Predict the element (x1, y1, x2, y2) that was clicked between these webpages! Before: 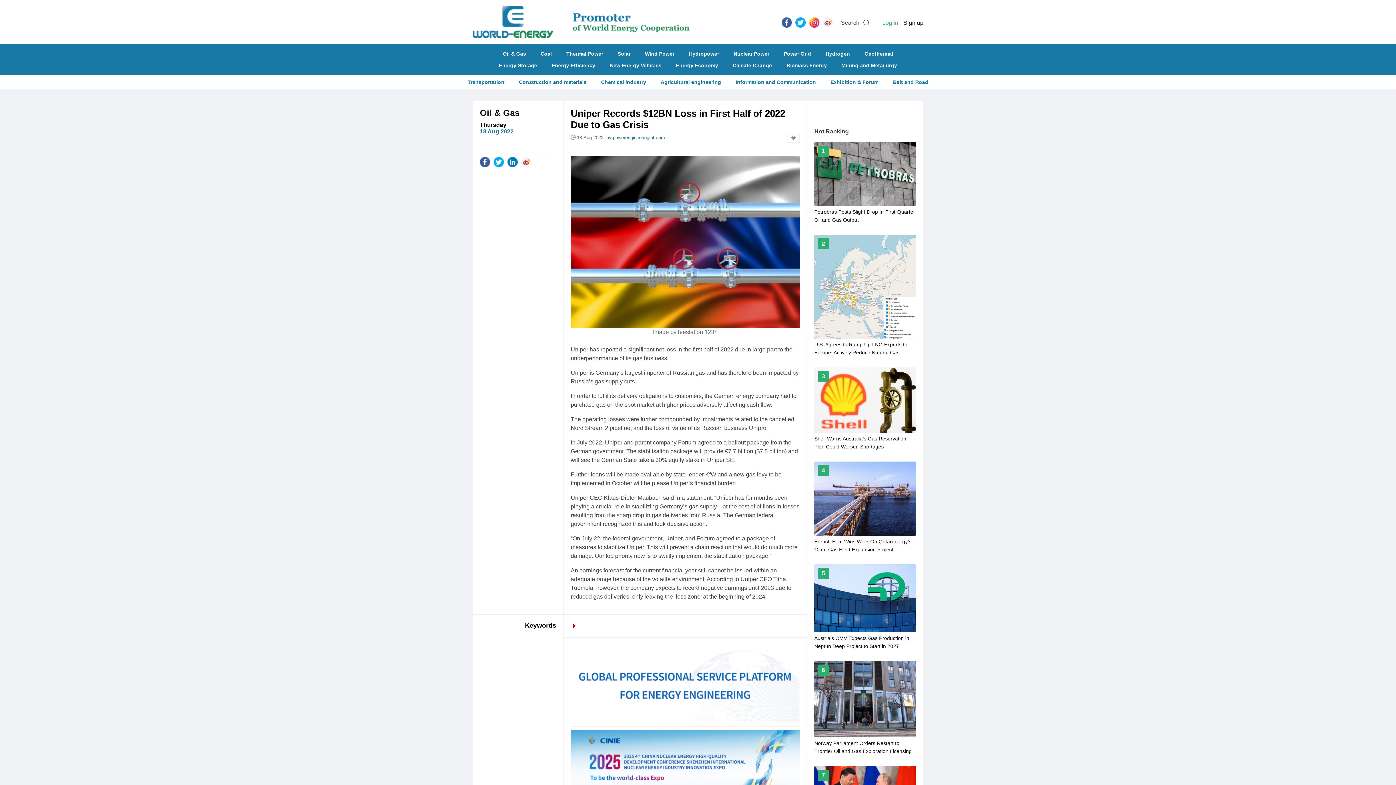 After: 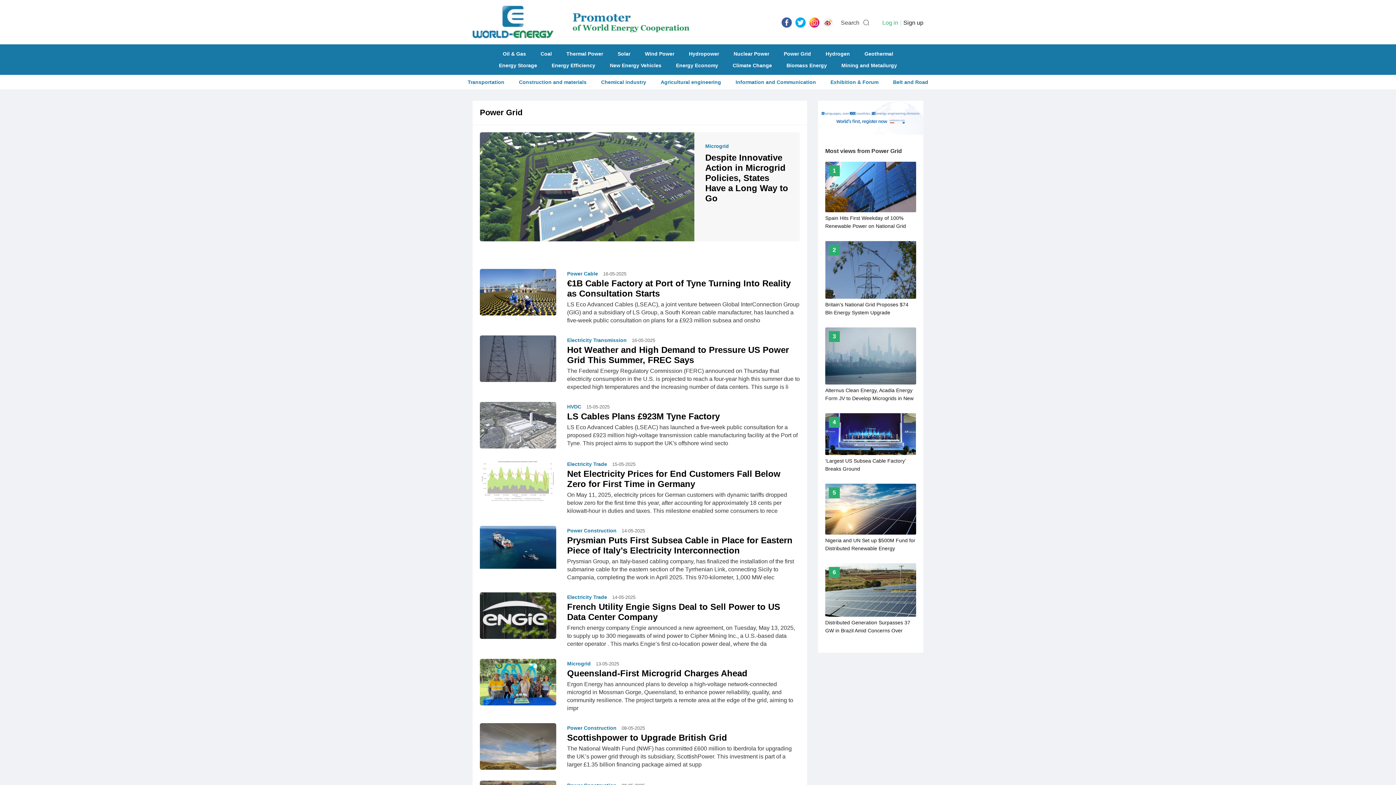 Action: label: Power Grid bbox: (777, 48, 817, 59)